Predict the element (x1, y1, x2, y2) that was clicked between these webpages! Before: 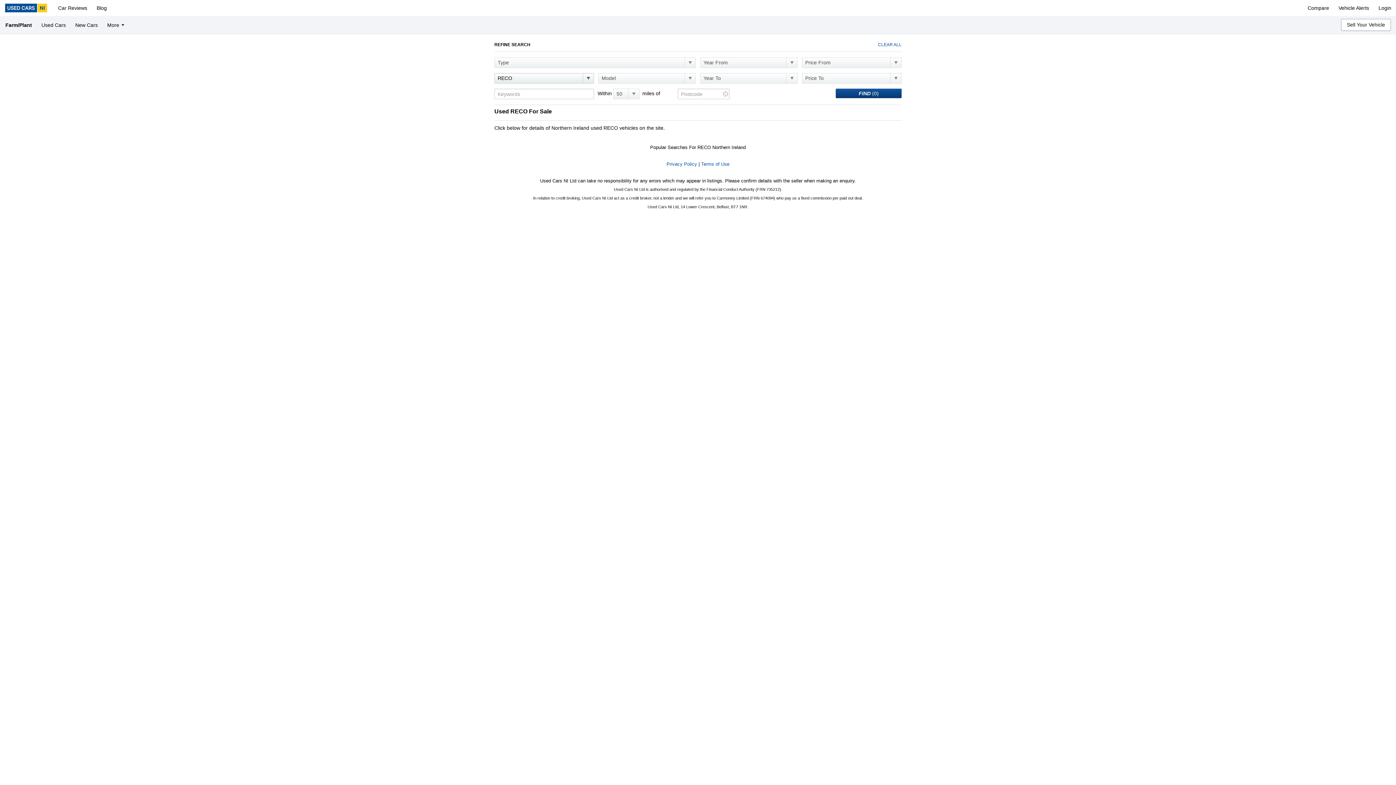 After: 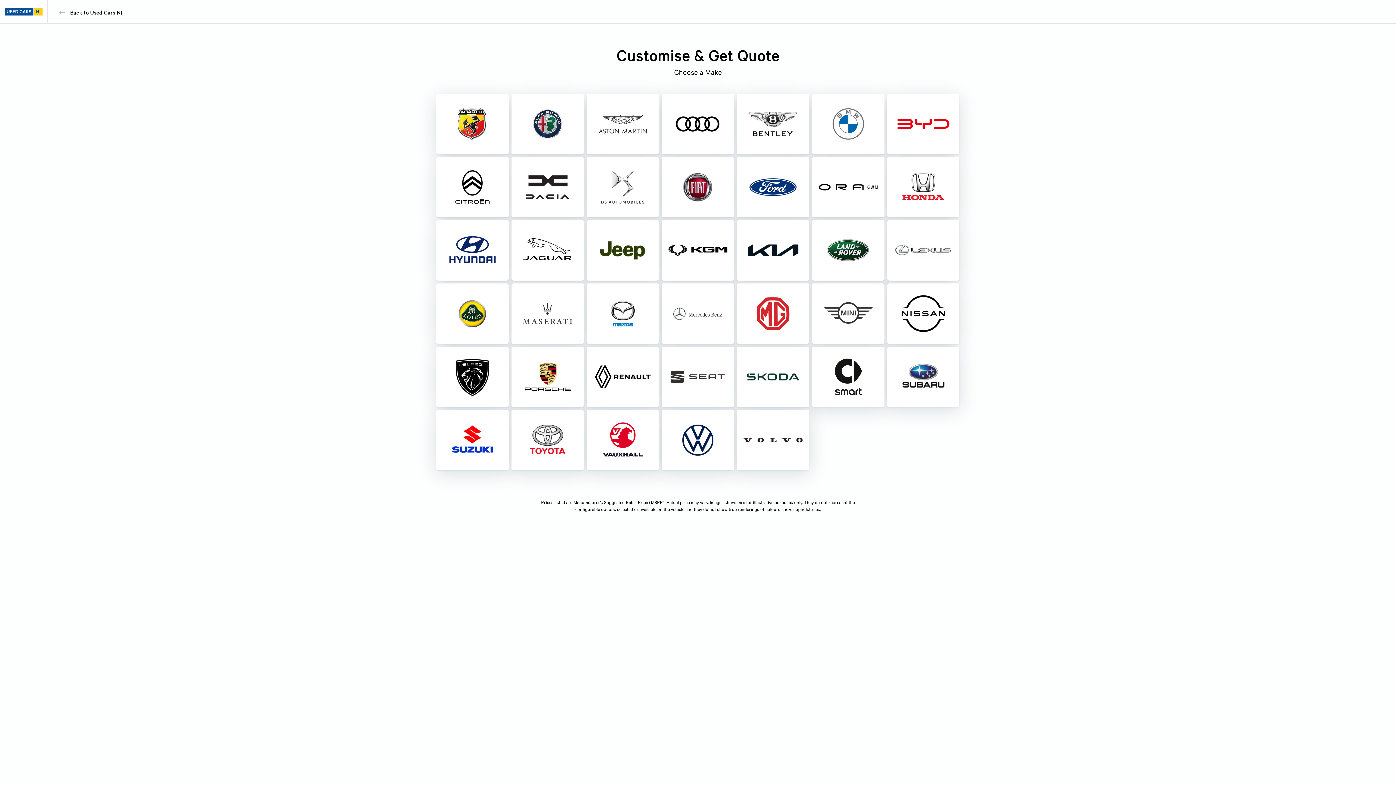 Action: bbox: (70, 16, 102, 34) label: New Cars